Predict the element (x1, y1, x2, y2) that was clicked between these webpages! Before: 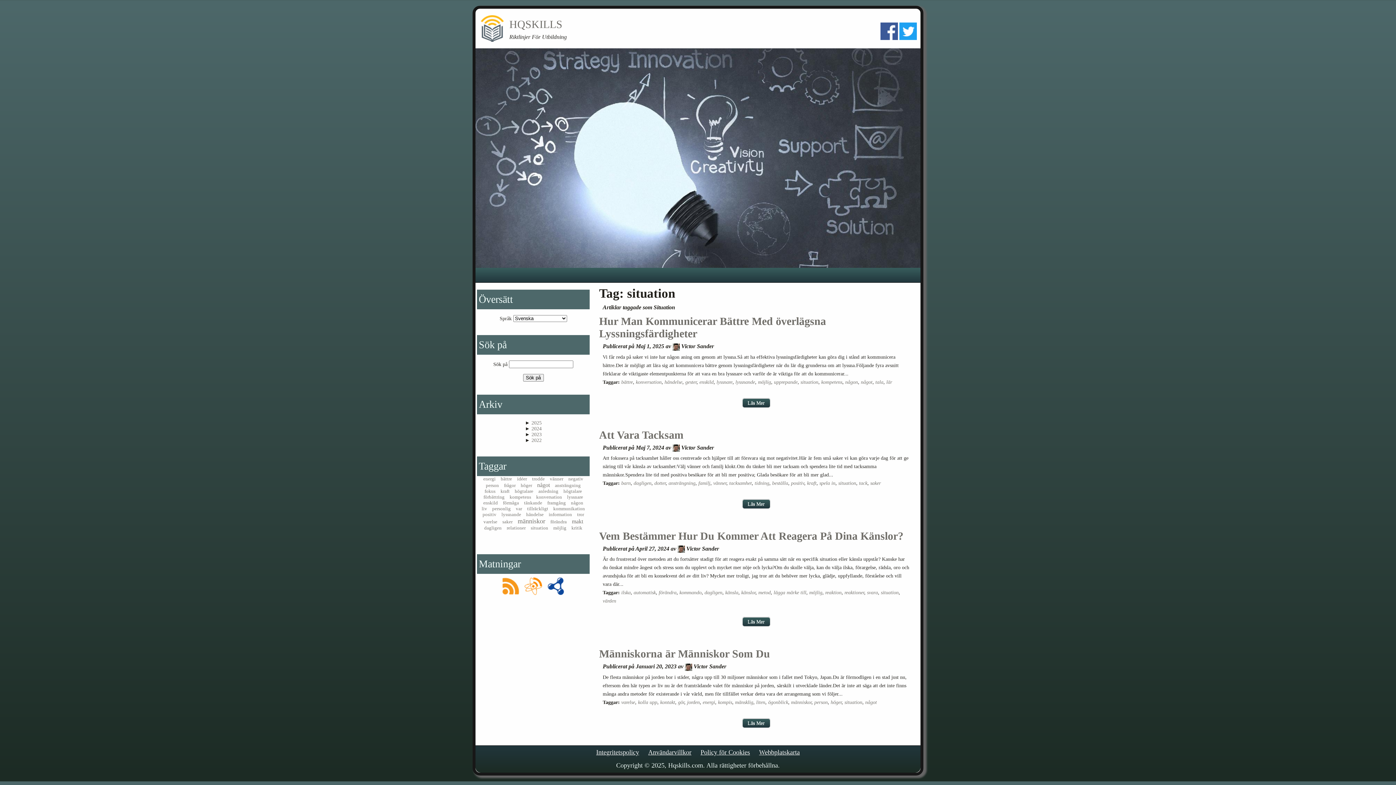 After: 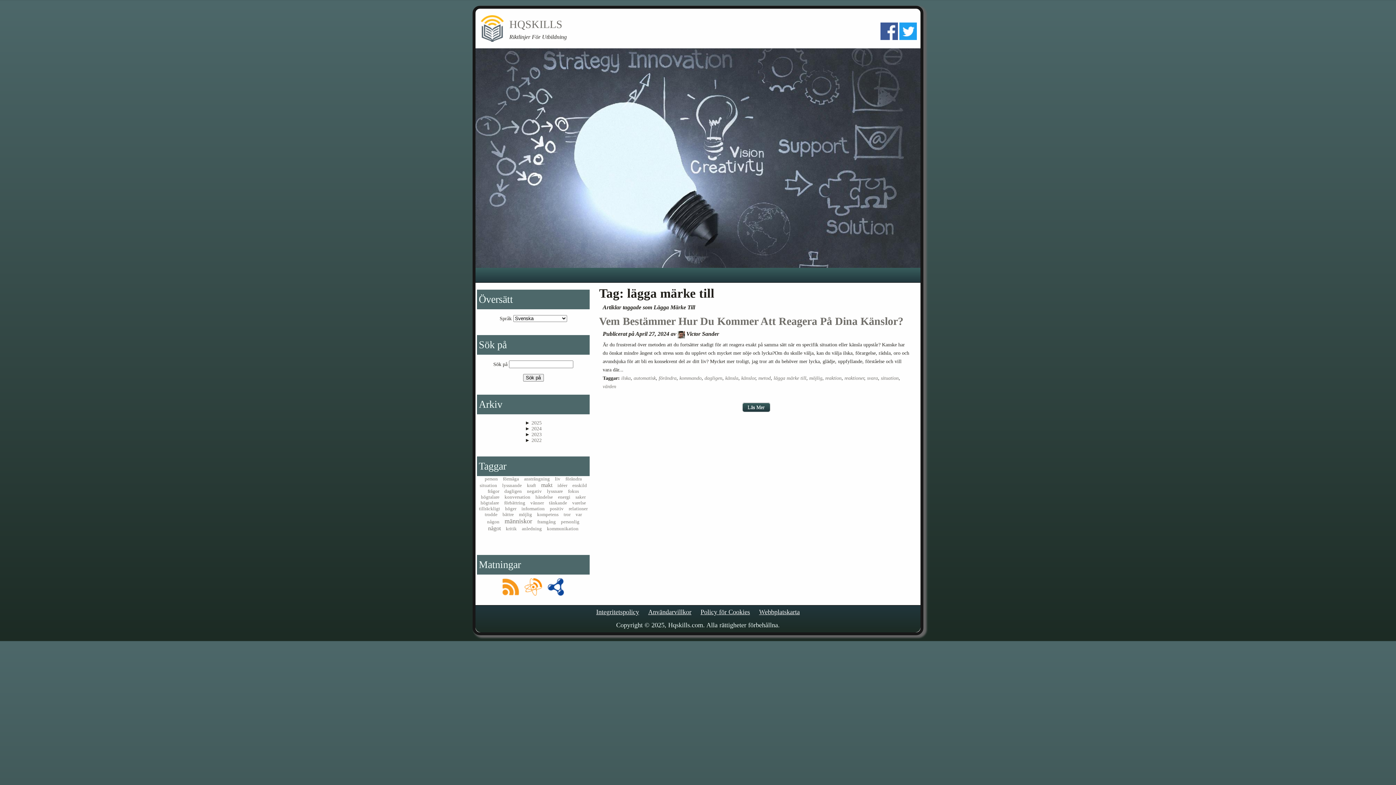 Action: bbox: (773, 590, 806, 595) label: lägga märke till